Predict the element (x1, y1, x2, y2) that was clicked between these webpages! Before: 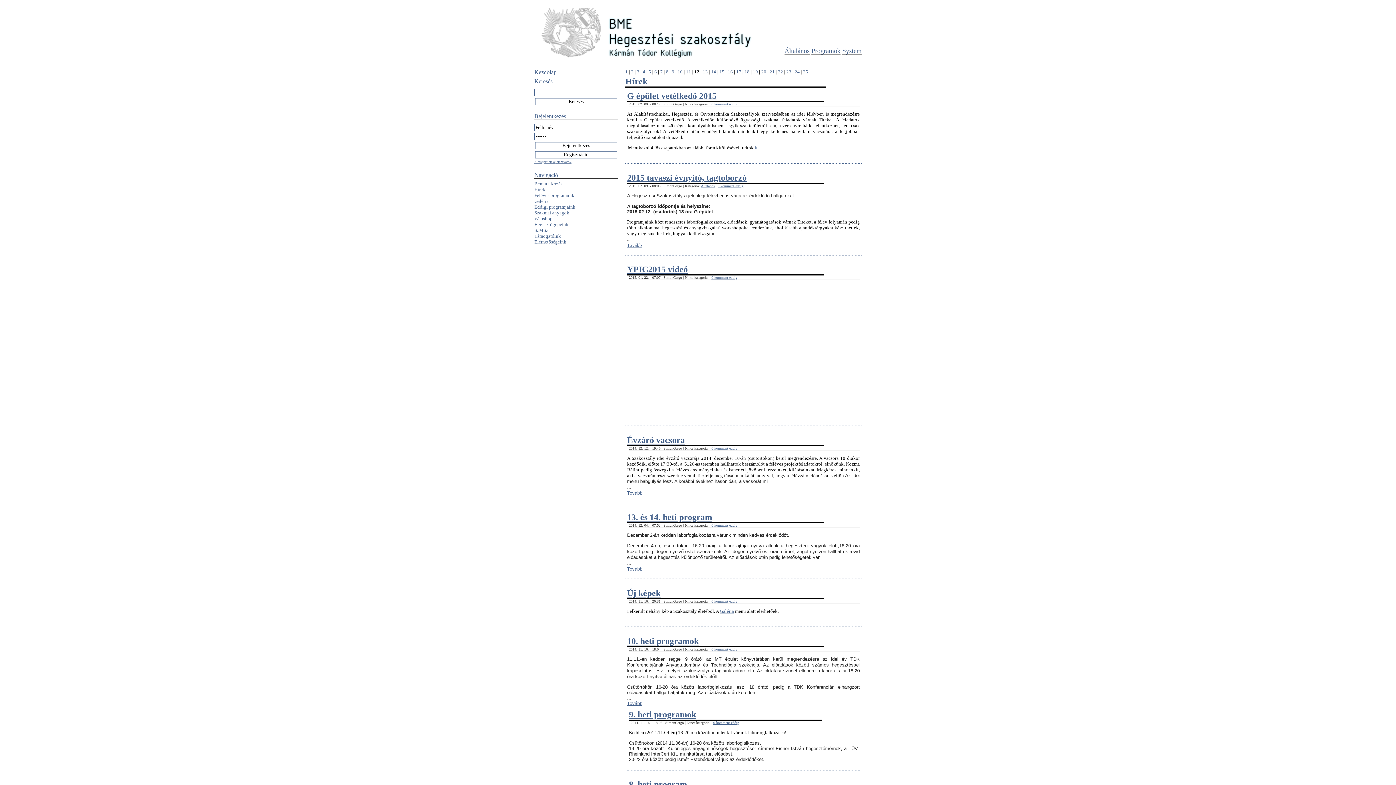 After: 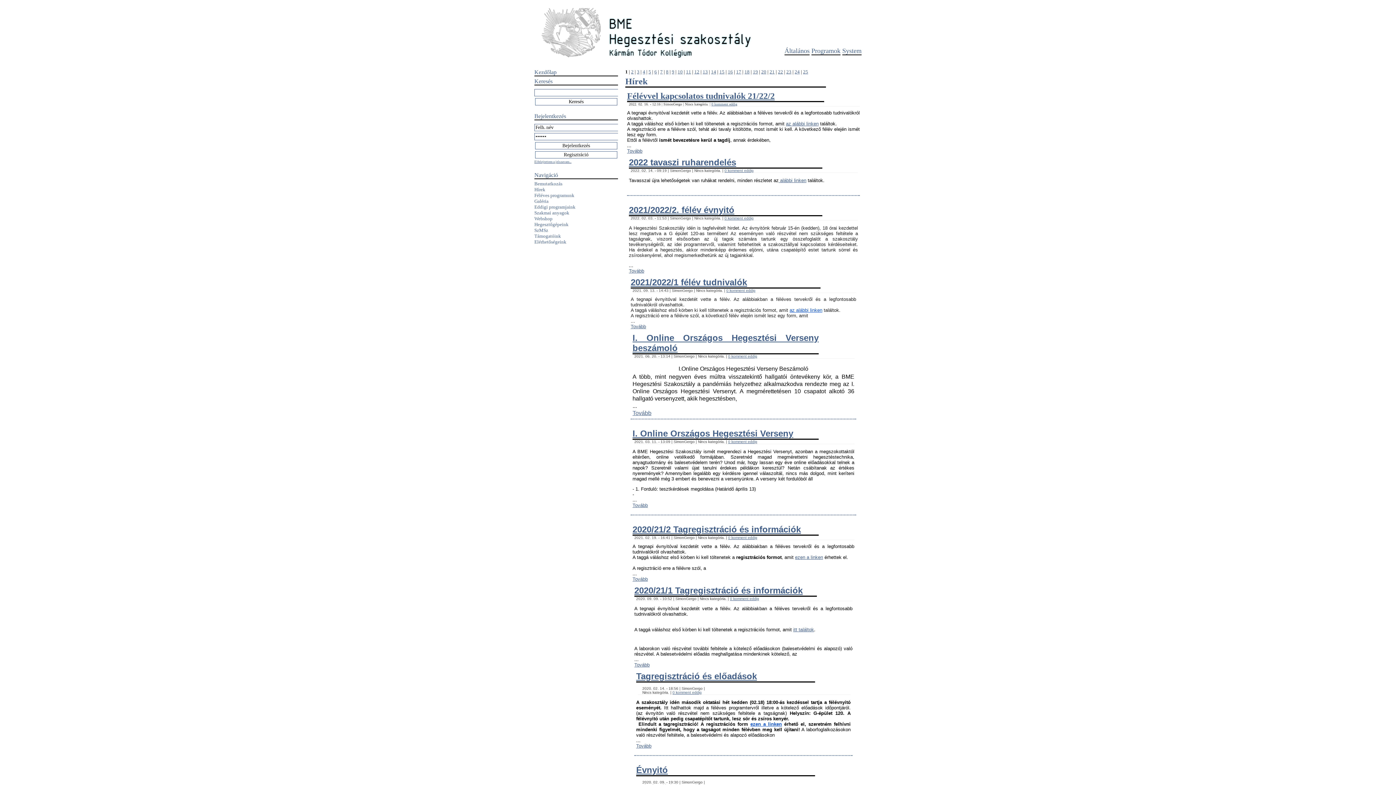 Action: label: Kezdőlap bbox: (534, 69, 618, 76)